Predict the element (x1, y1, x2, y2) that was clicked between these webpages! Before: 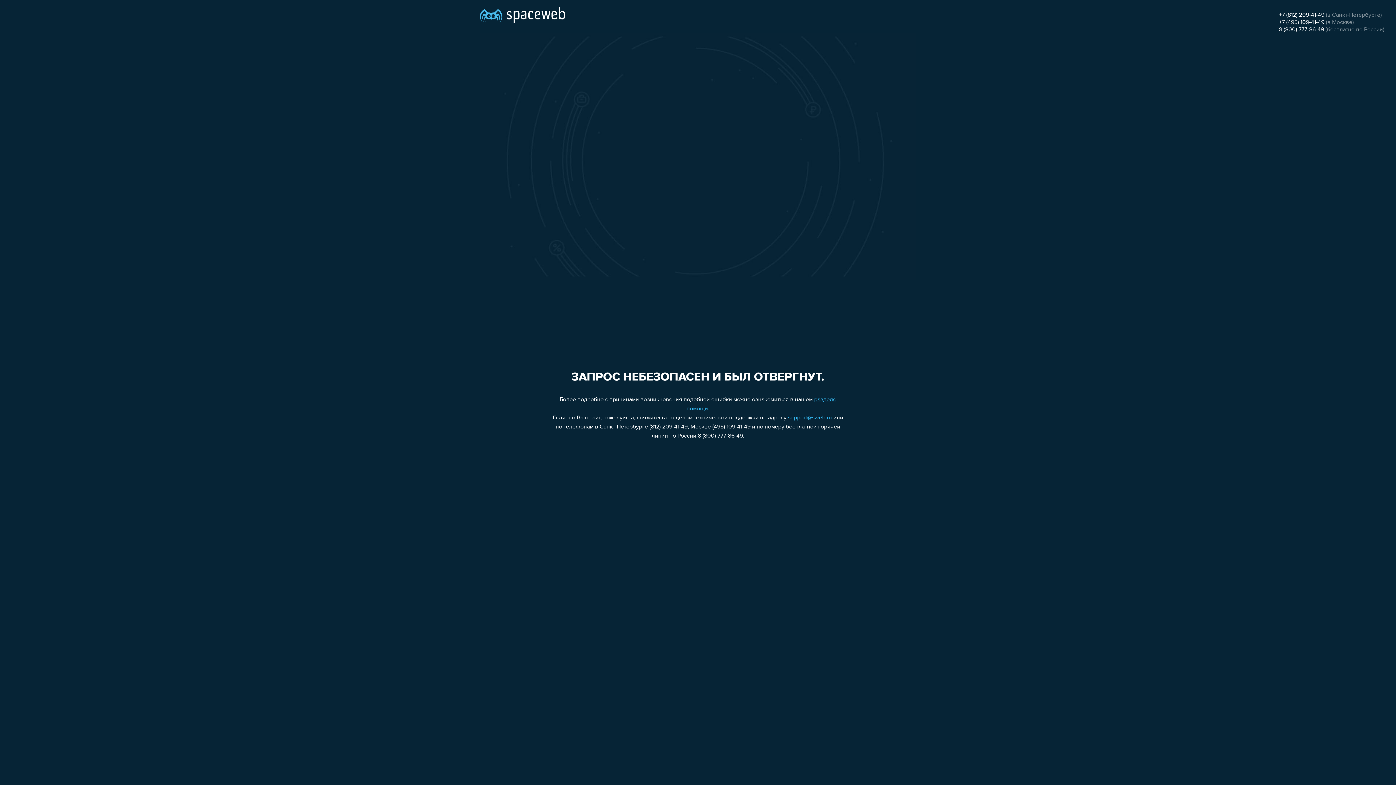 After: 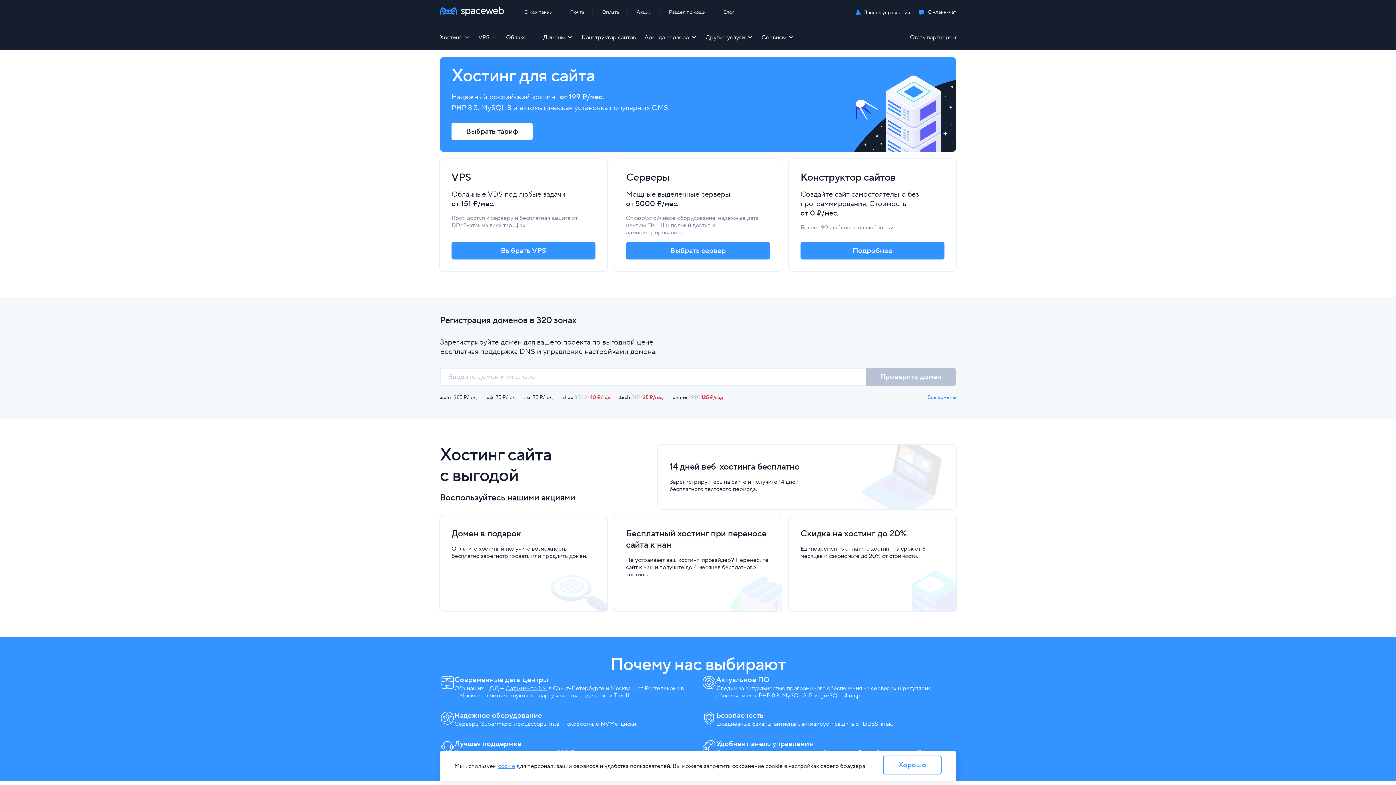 Action: bbox: (480, 0, 565, 25)